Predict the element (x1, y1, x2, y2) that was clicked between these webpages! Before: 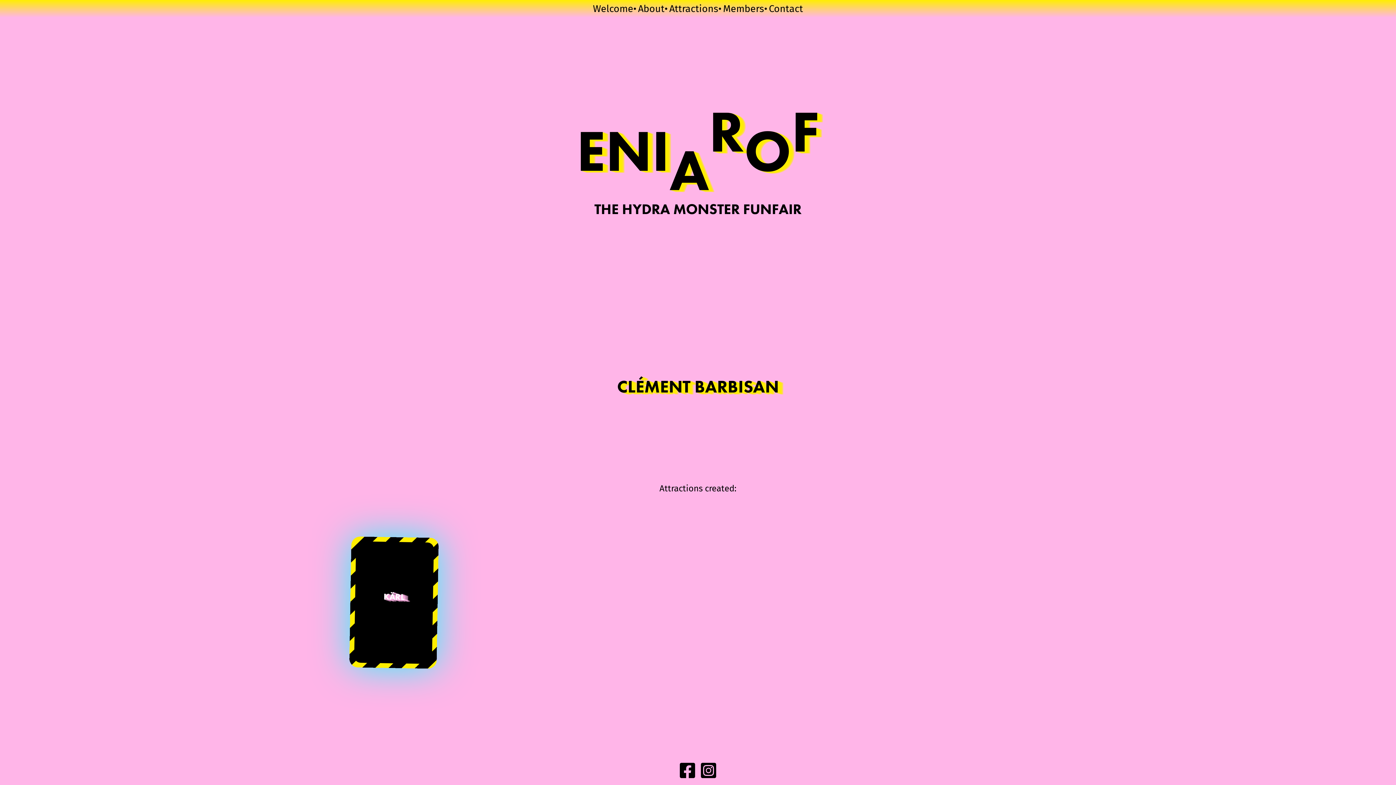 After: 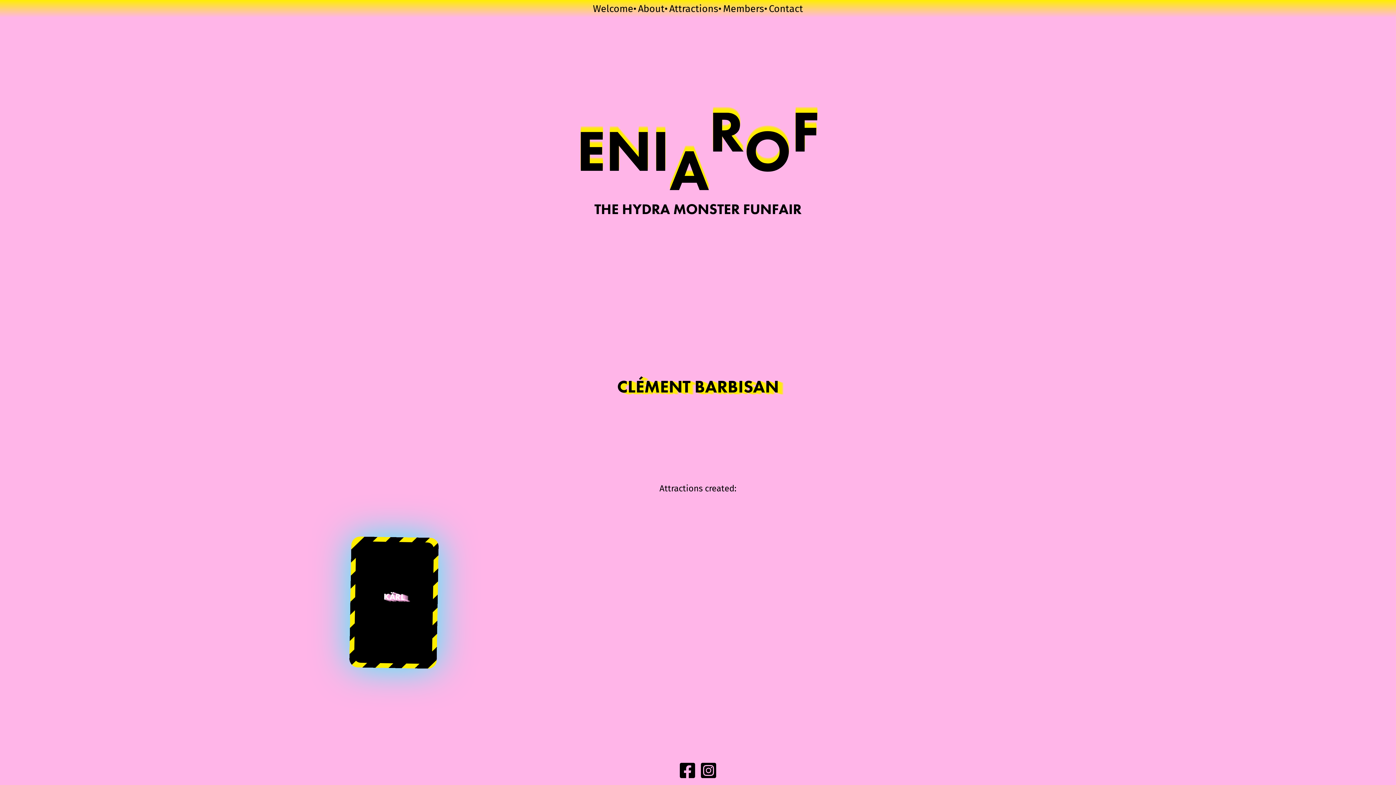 Action: bbox: (680, 761, 695, 782)